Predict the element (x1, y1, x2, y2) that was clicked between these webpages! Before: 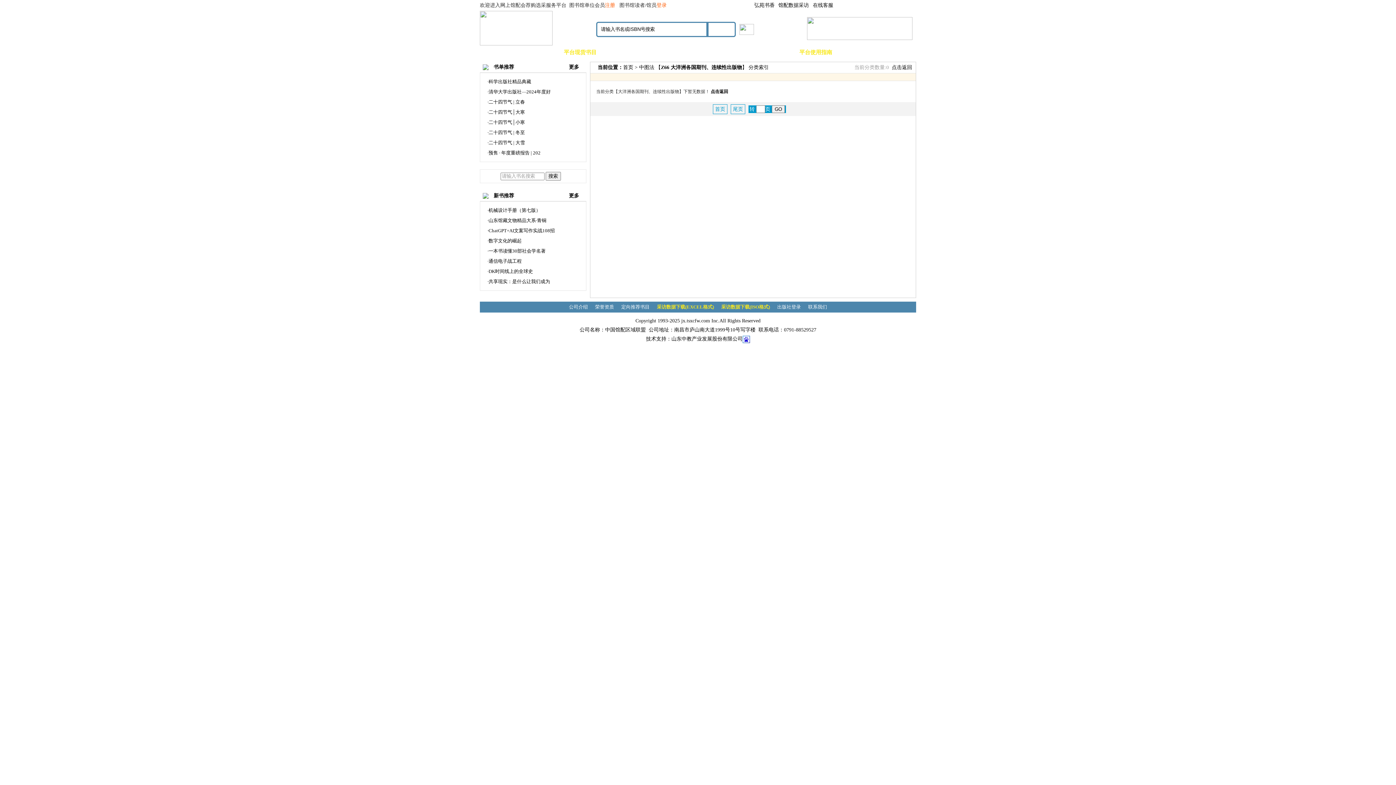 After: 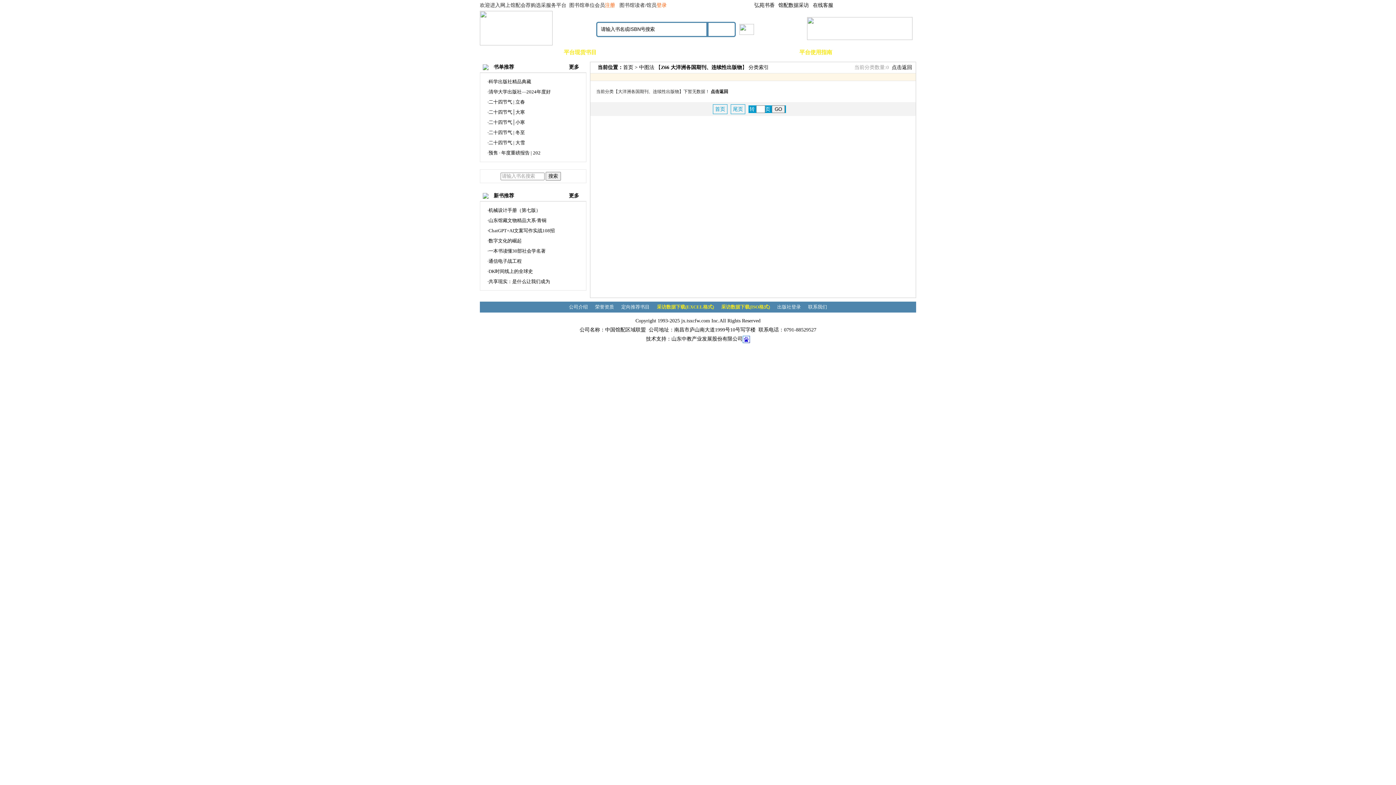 Action: label: 平台现货书目 bbox: (560, 46, 600, 58)